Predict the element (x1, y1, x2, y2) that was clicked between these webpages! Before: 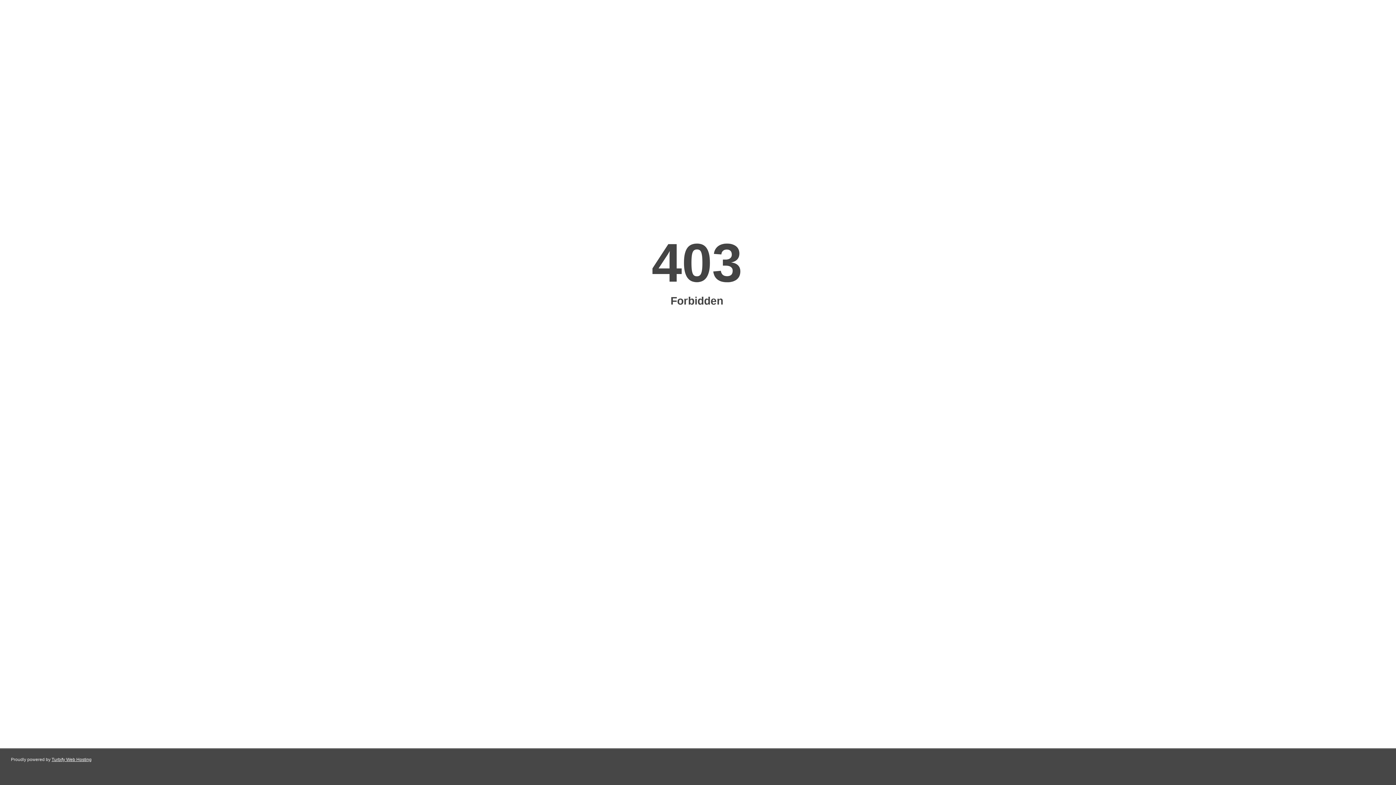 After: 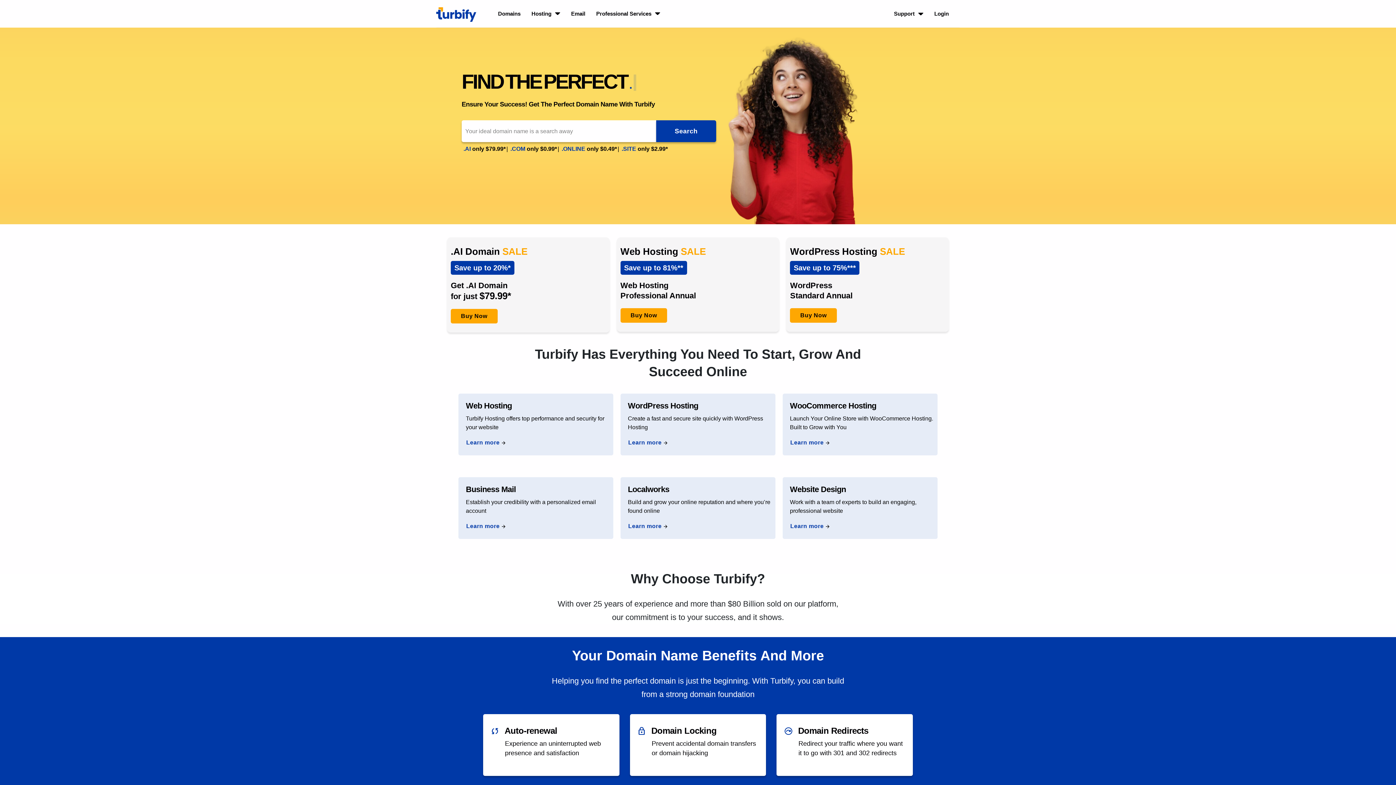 Action: label: Turbify Web Hosting bbox: (51, 757, 91, 762)